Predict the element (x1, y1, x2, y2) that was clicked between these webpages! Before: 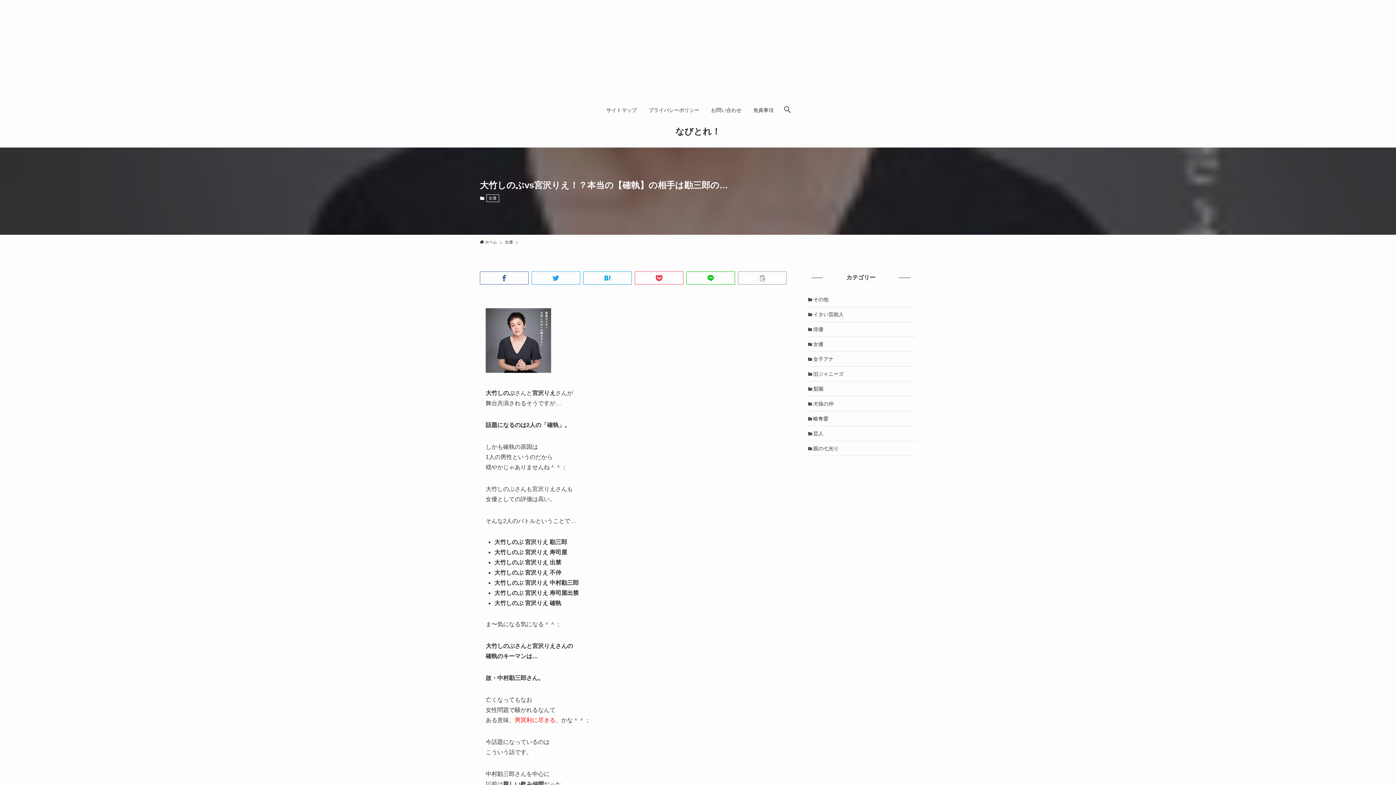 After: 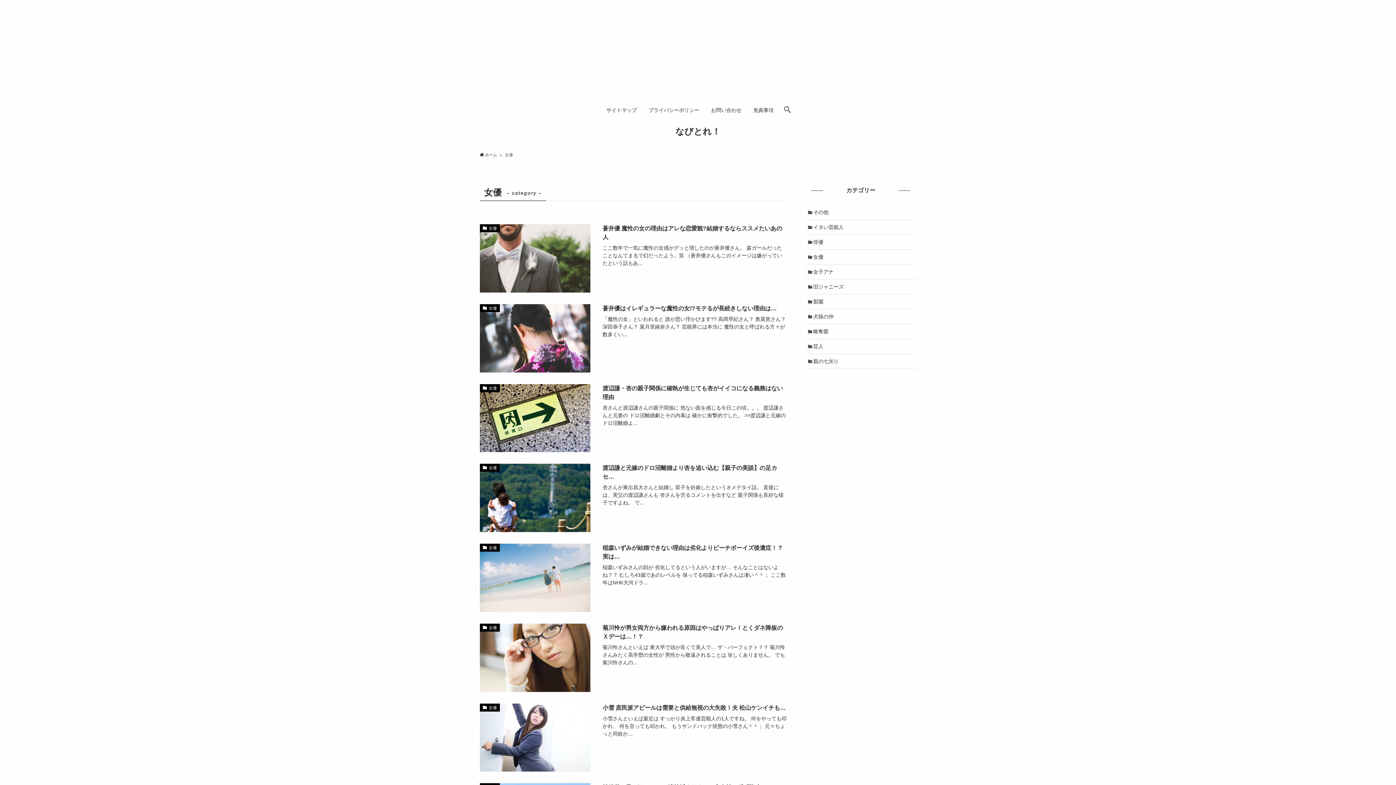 Action: label: 女優 bbox: (505, 239, 513, 245)